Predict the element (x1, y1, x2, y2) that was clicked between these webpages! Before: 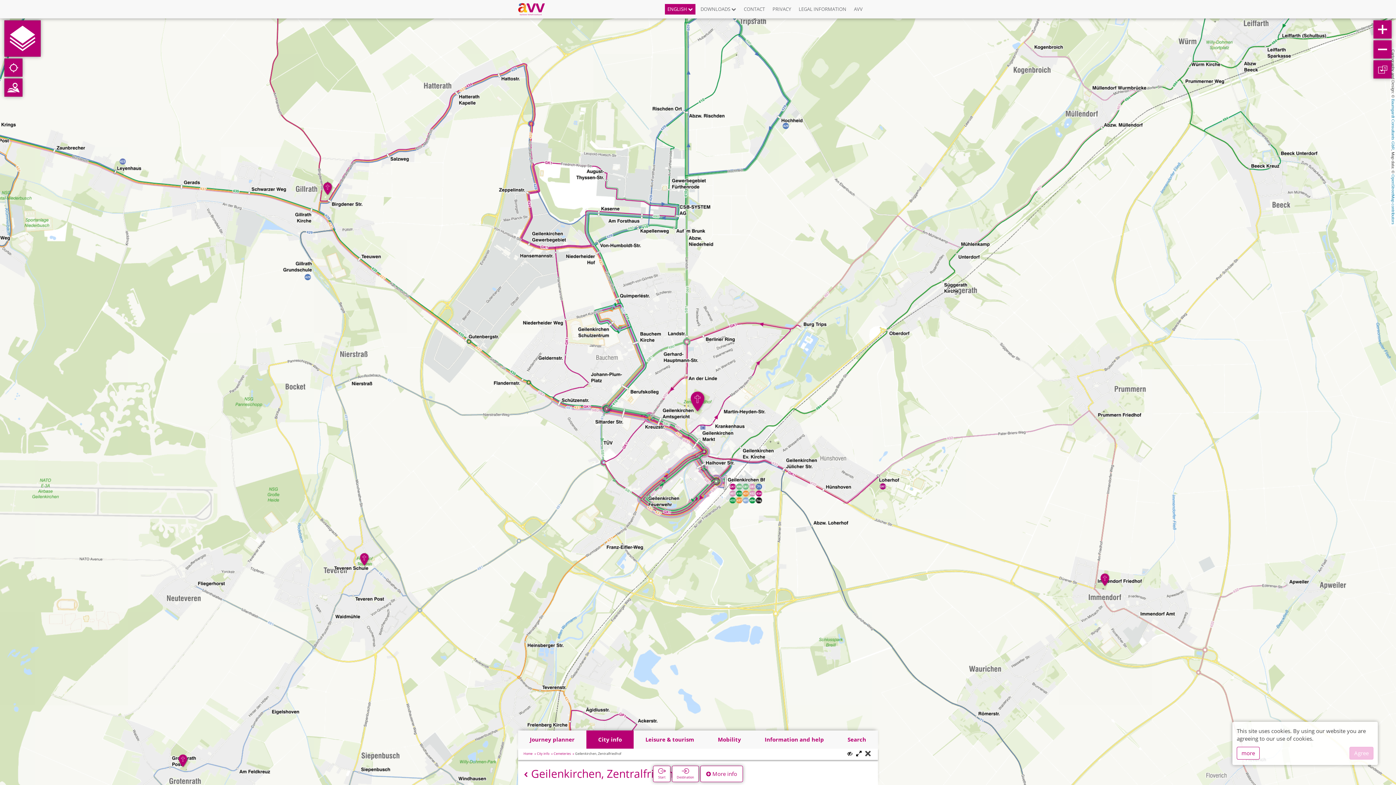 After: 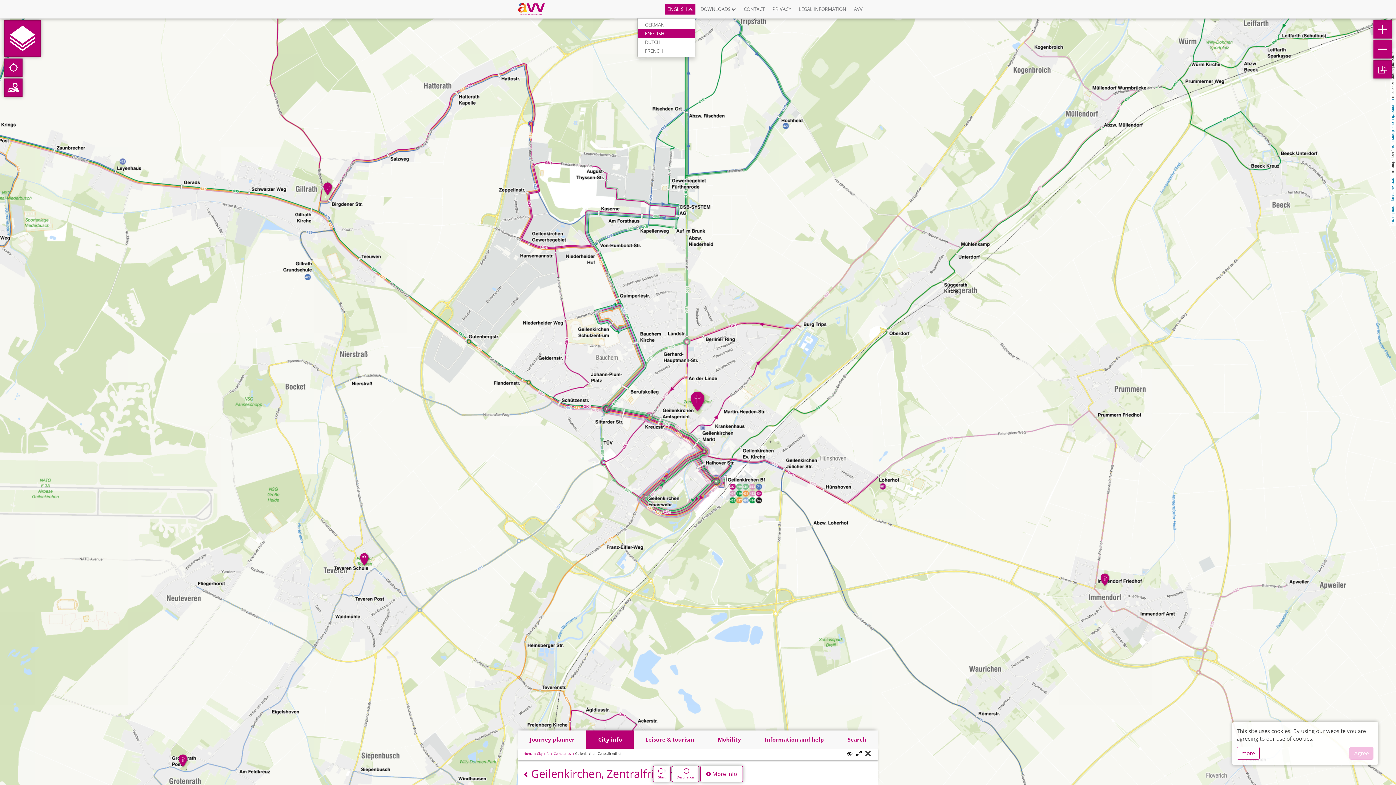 Action: label: ENGLISH  bbox: (665, 3, 695, 14)